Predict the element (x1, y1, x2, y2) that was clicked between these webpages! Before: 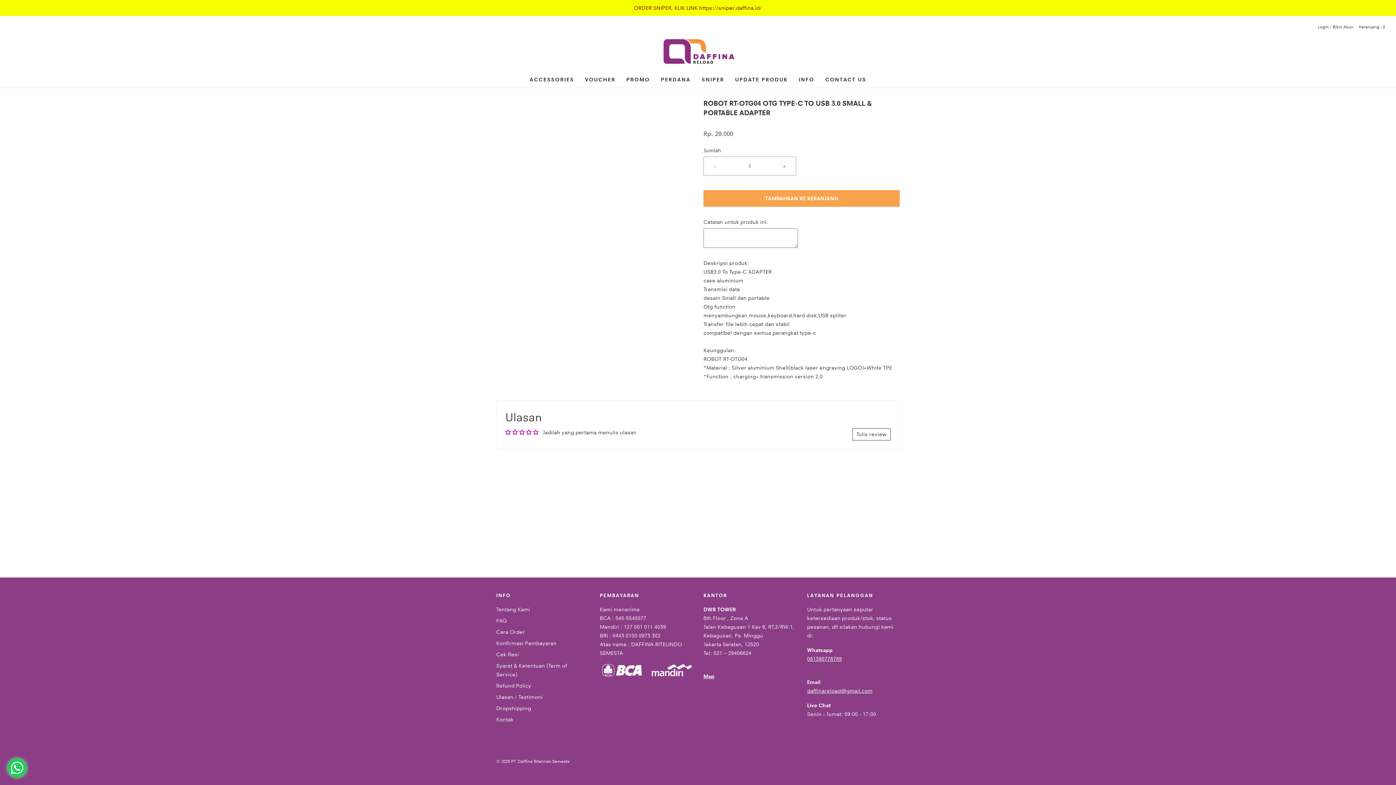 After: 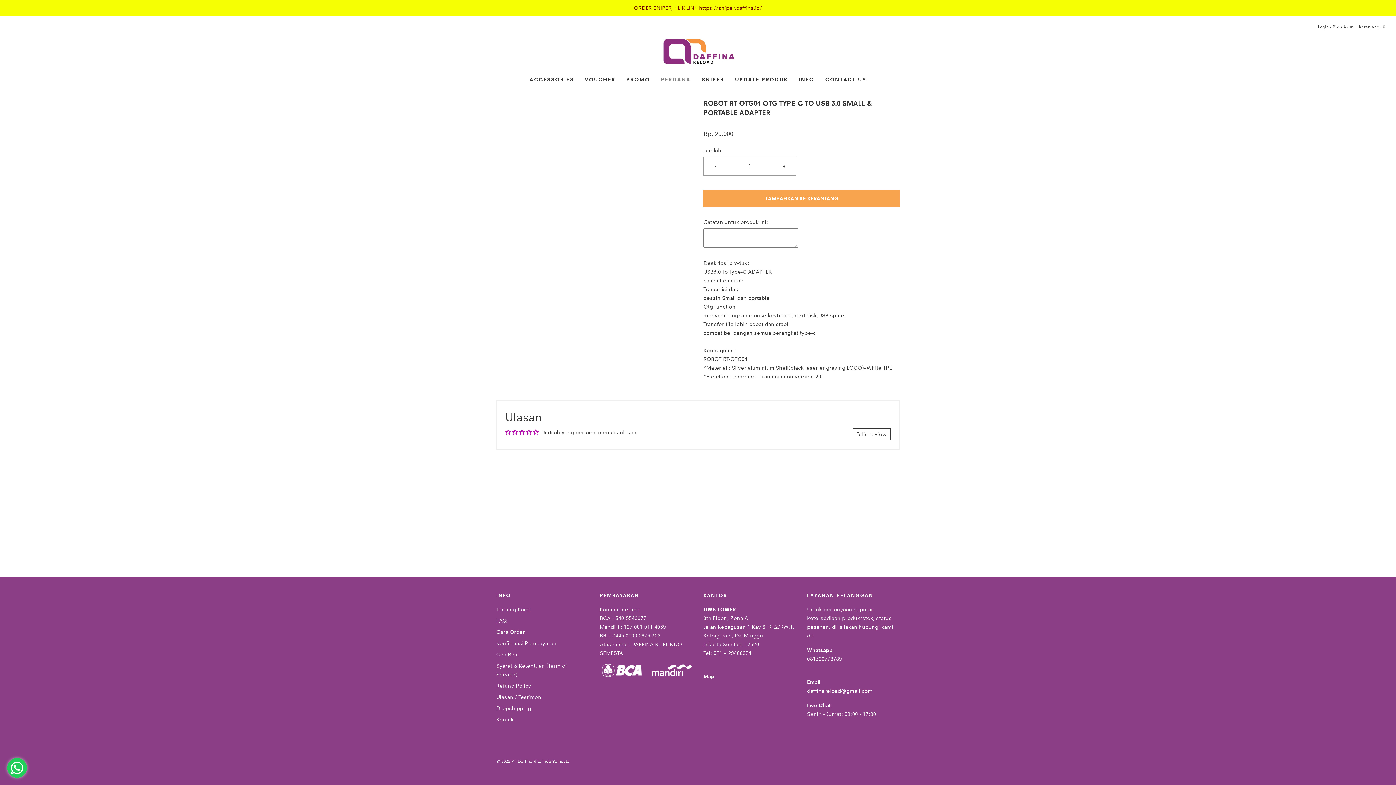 Action: label: PERDANA bbox: (661, 71, 690, 87)